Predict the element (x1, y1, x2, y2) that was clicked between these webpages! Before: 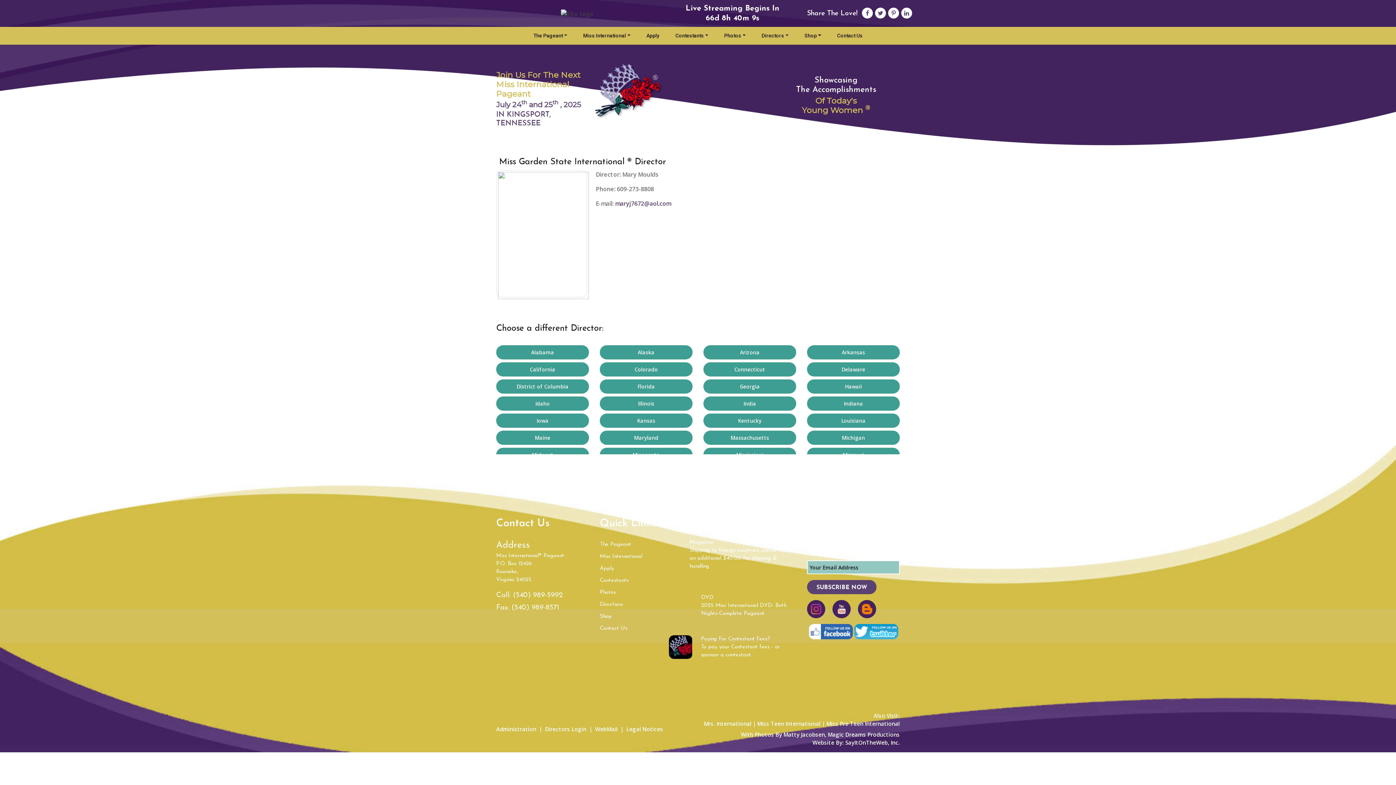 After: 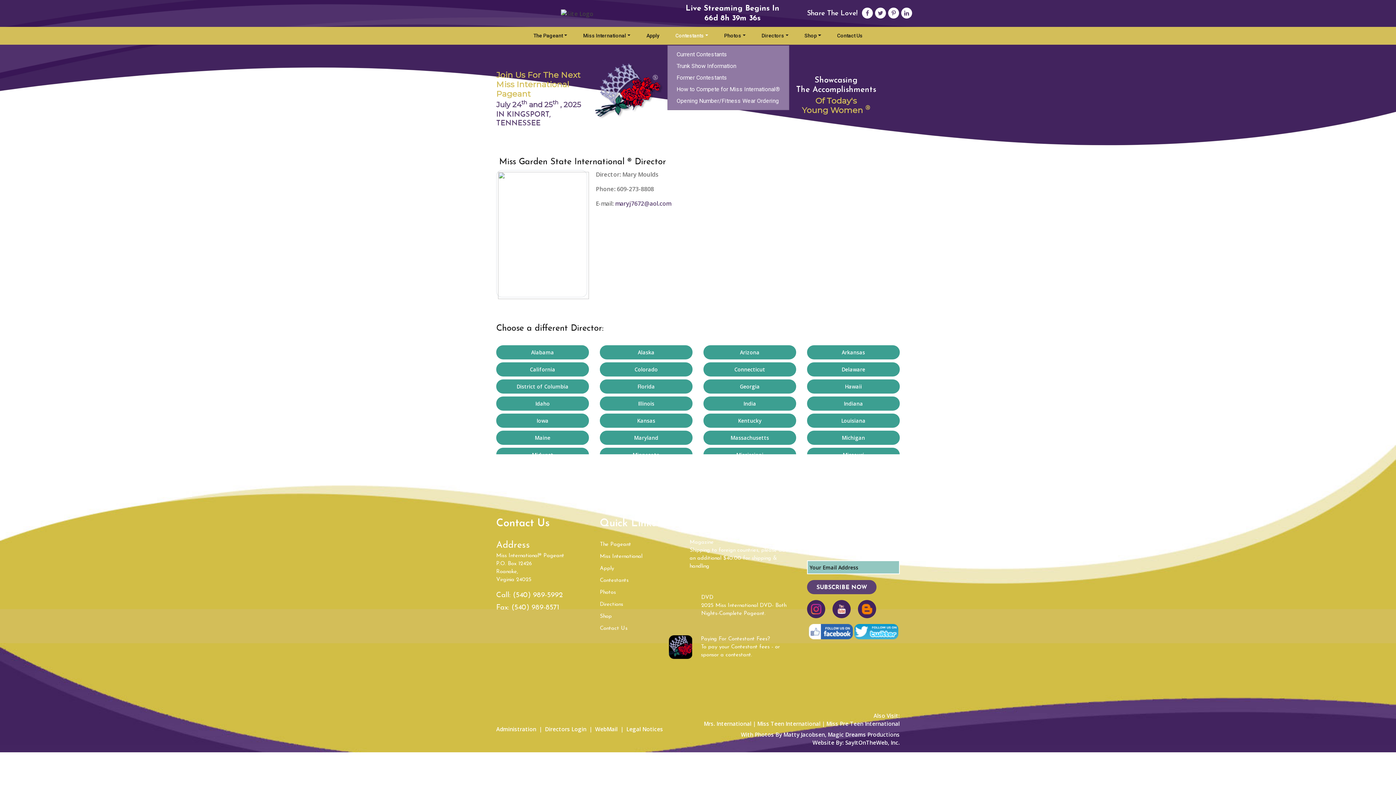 Action: bbox: (668, 29, 715, 41) label: Contestants